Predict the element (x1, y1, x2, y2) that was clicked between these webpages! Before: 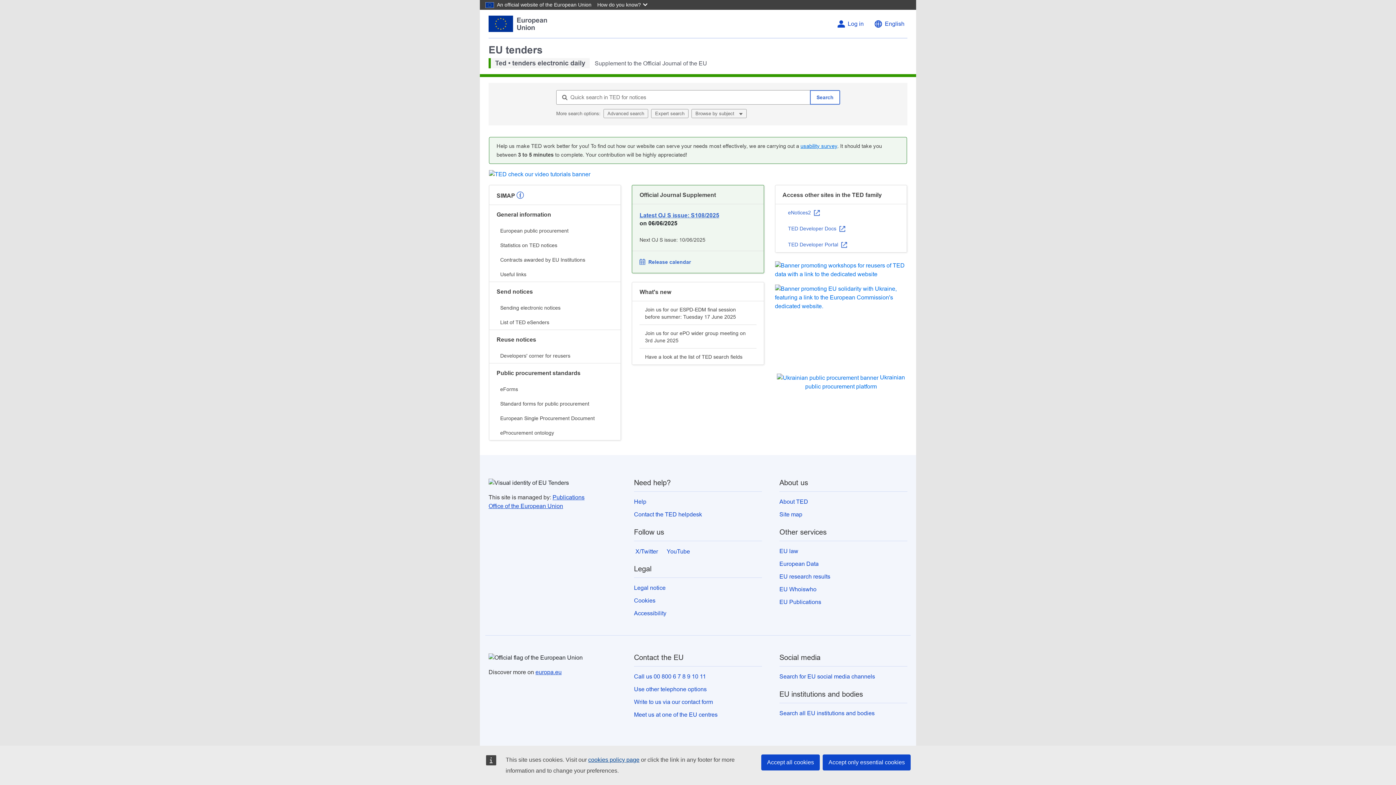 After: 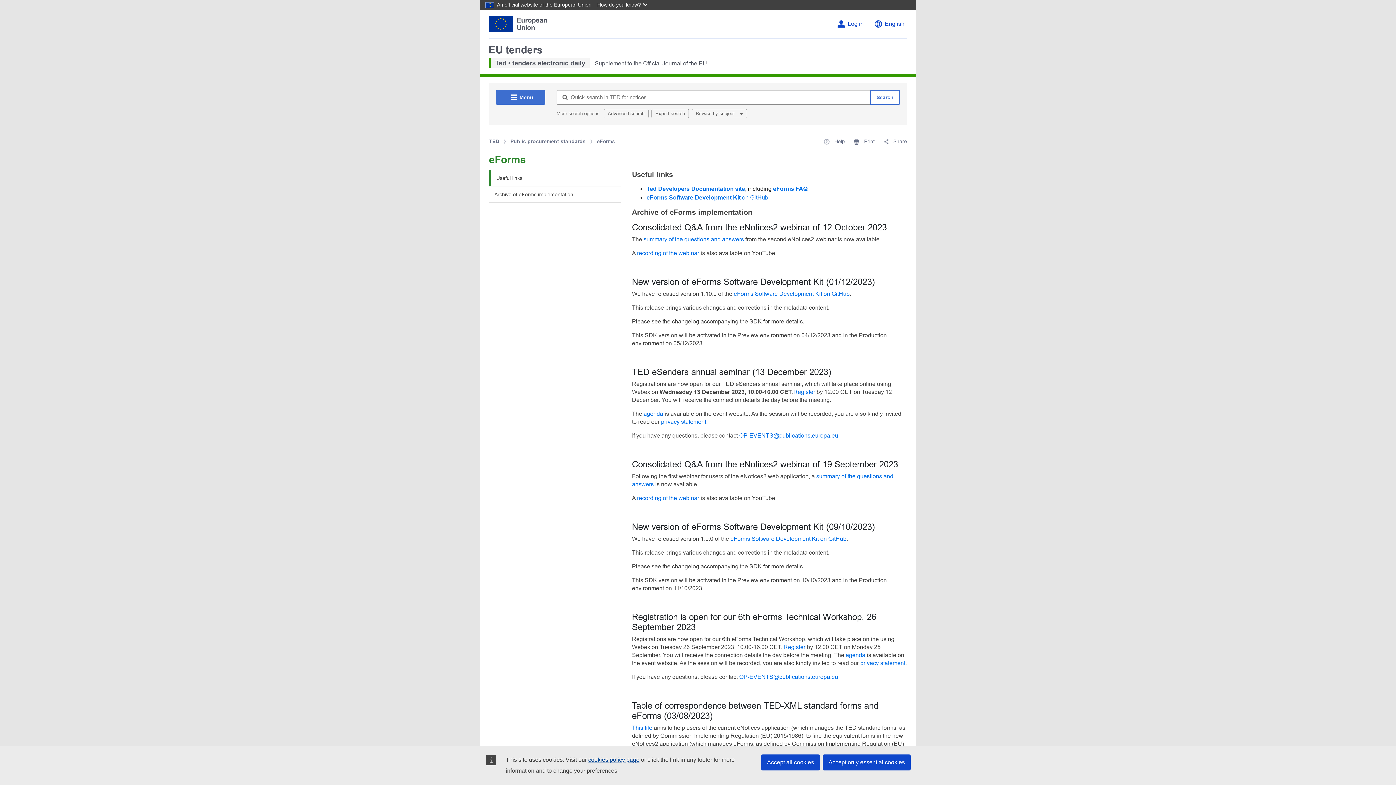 Action: label: eForms bbox: (496, 382, 613, 396)